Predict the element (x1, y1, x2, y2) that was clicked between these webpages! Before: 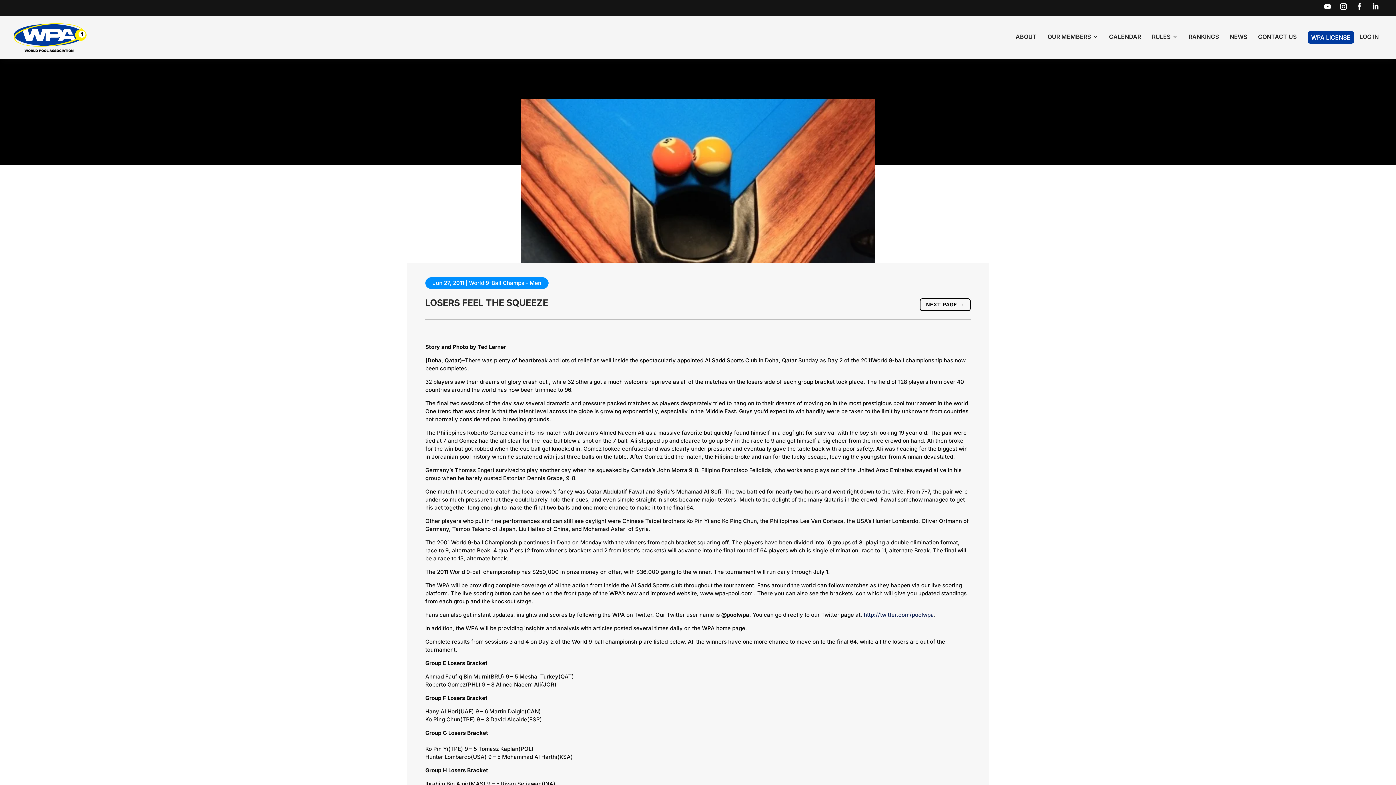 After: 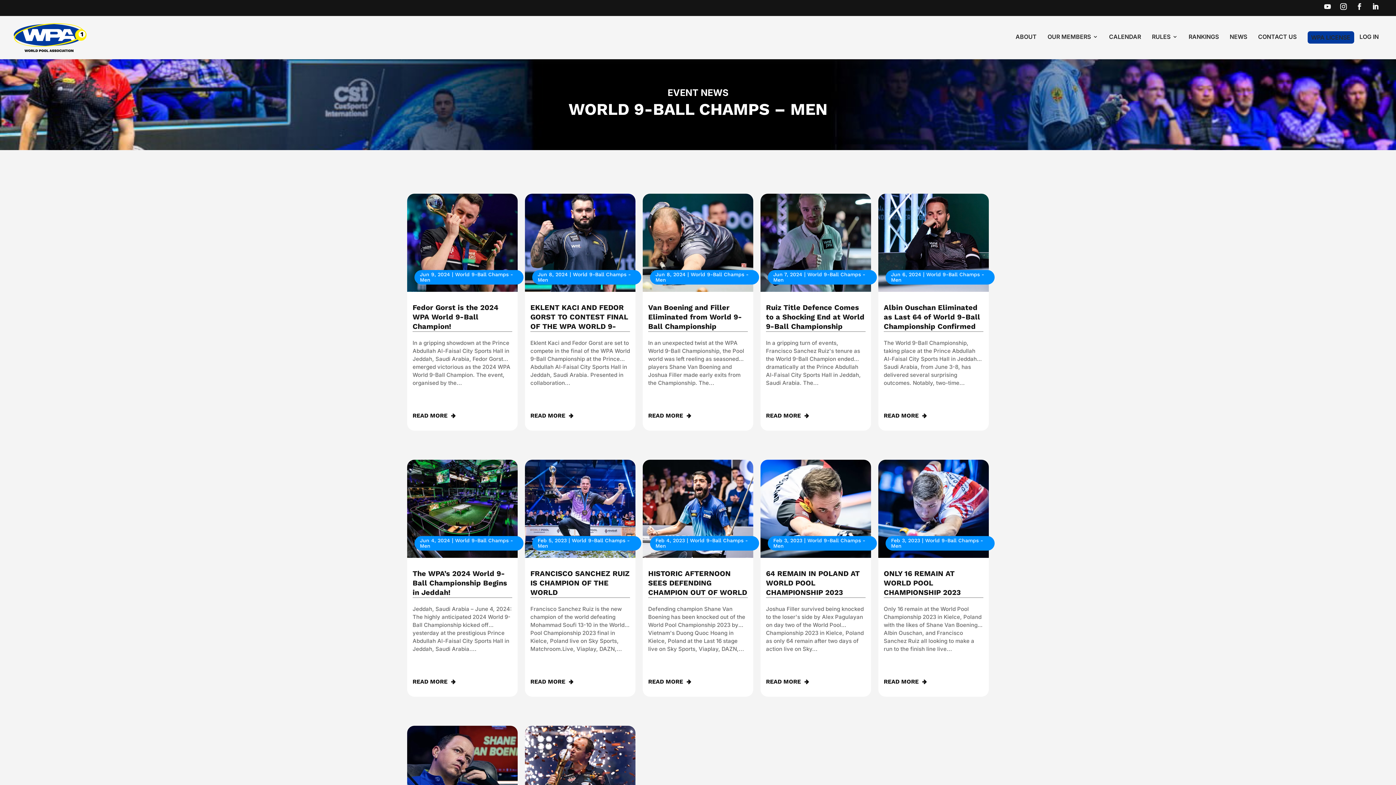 Action: label: World 9-Ball Champs - Men bbox: (469, 279, 541, 286)